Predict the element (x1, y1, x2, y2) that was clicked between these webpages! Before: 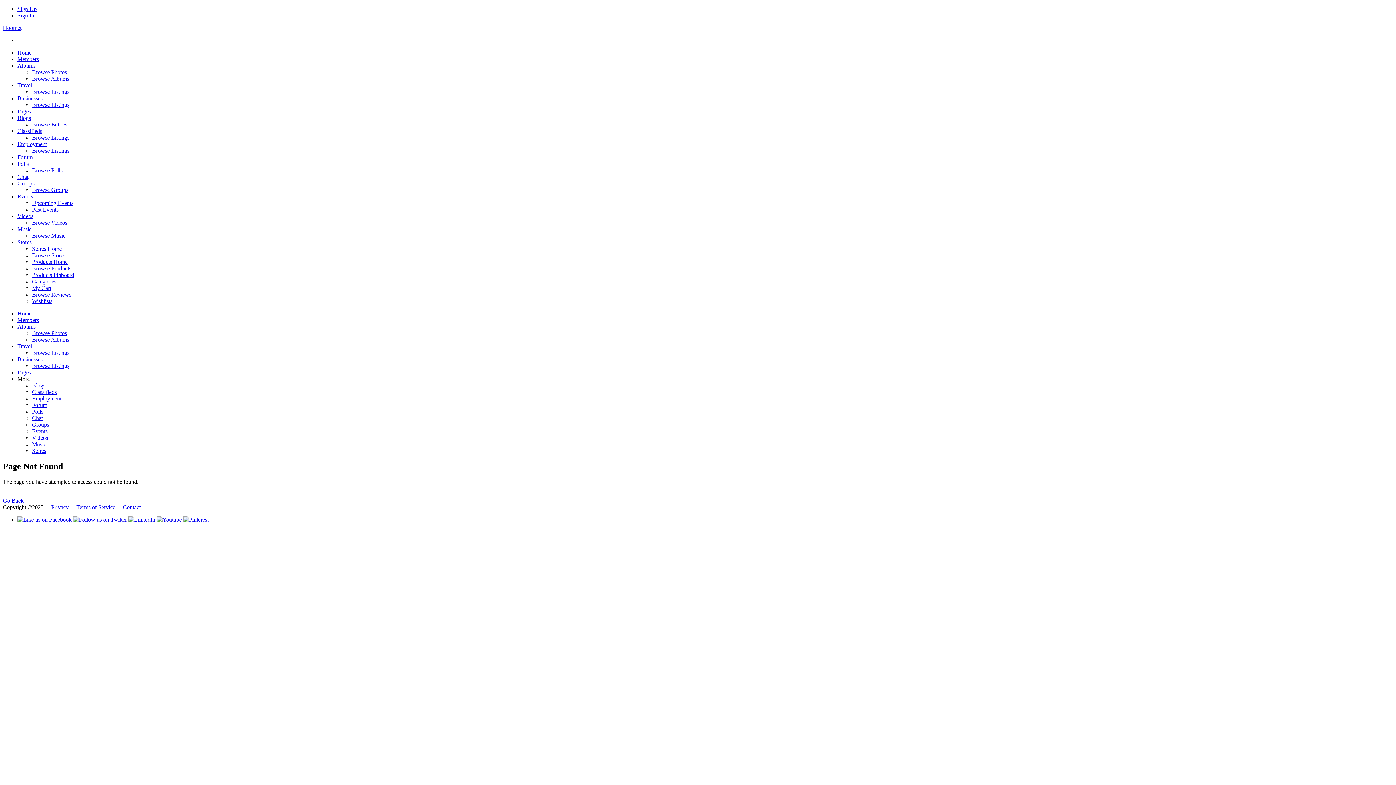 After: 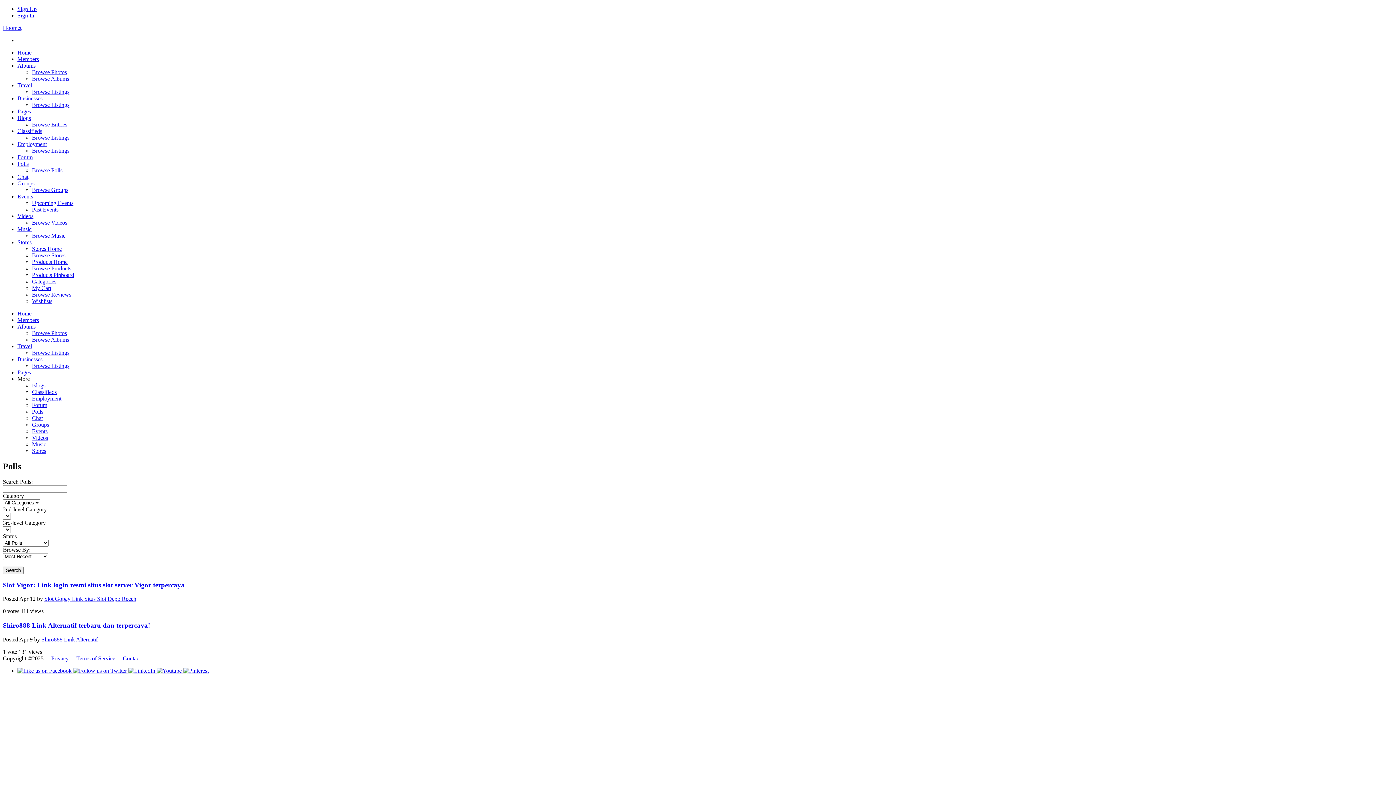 Action: bbox: (32, 408, 43, 414) label: Polls